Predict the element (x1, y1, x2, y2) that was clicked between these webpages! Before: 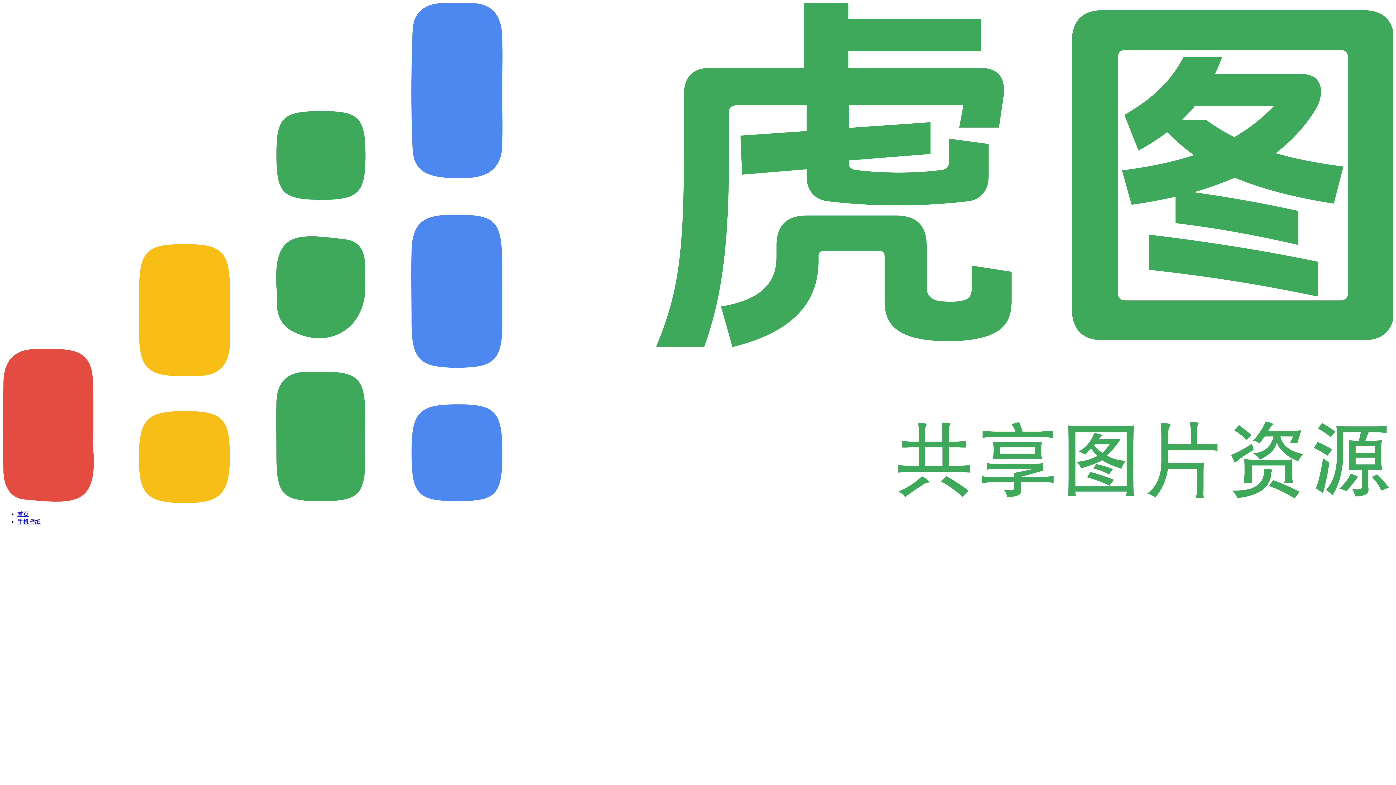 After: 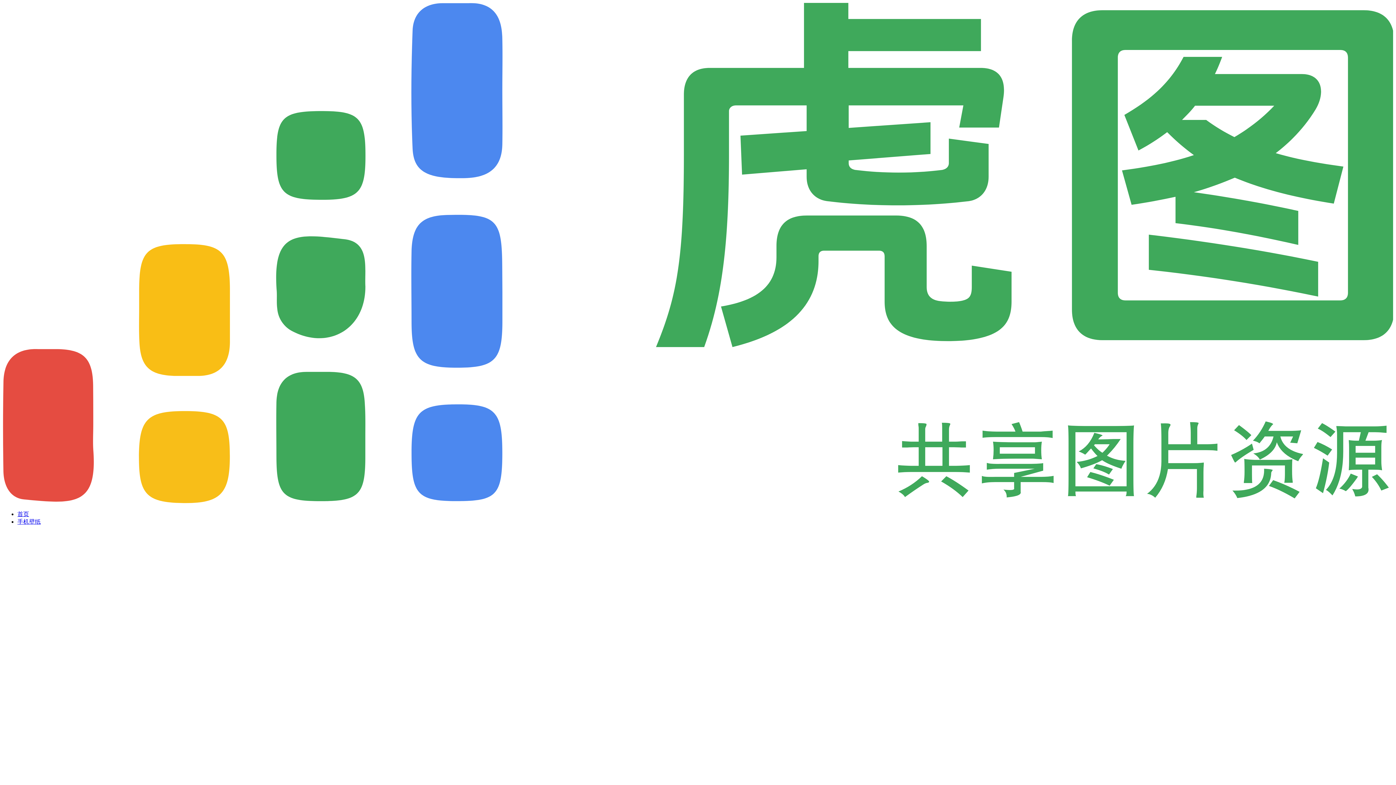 Action: bbox: (2, 498, 1393, 504)